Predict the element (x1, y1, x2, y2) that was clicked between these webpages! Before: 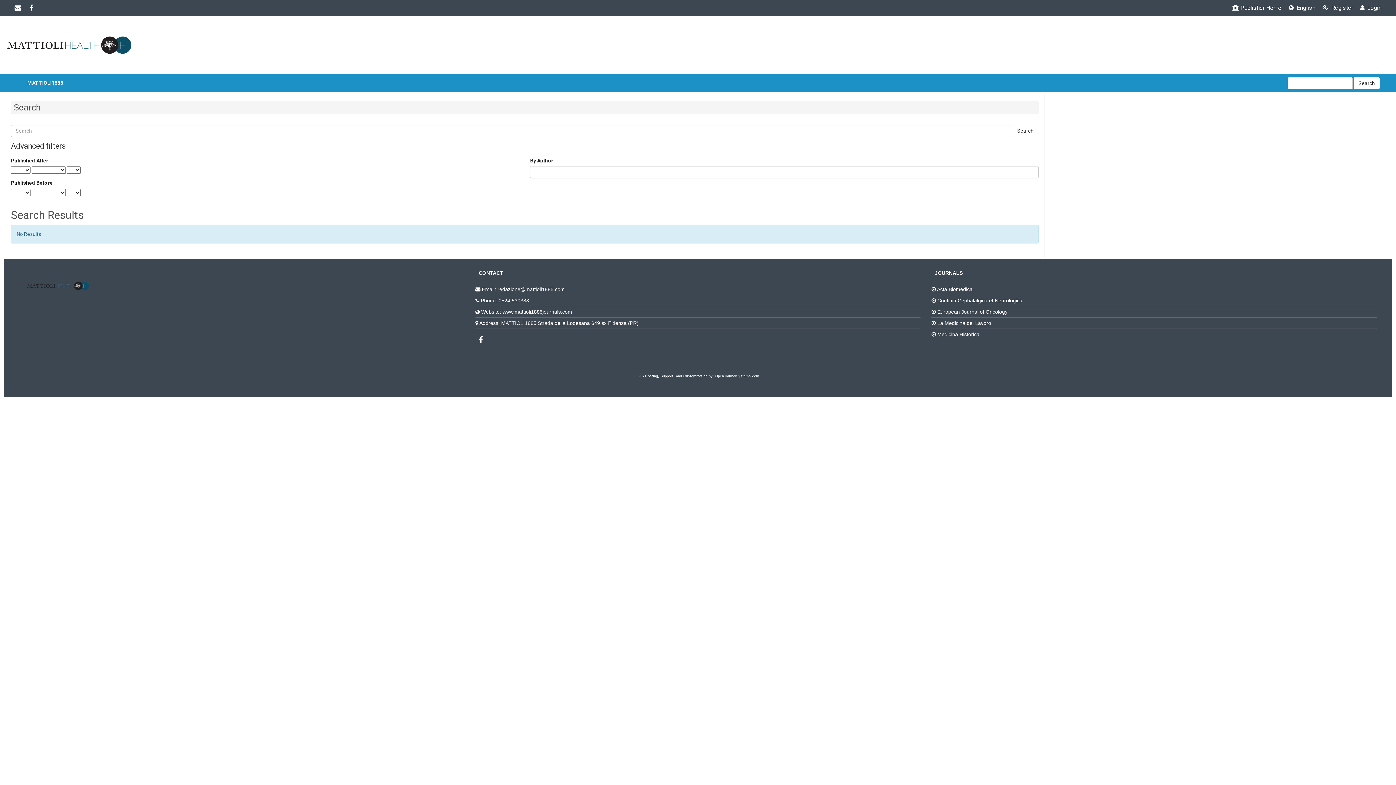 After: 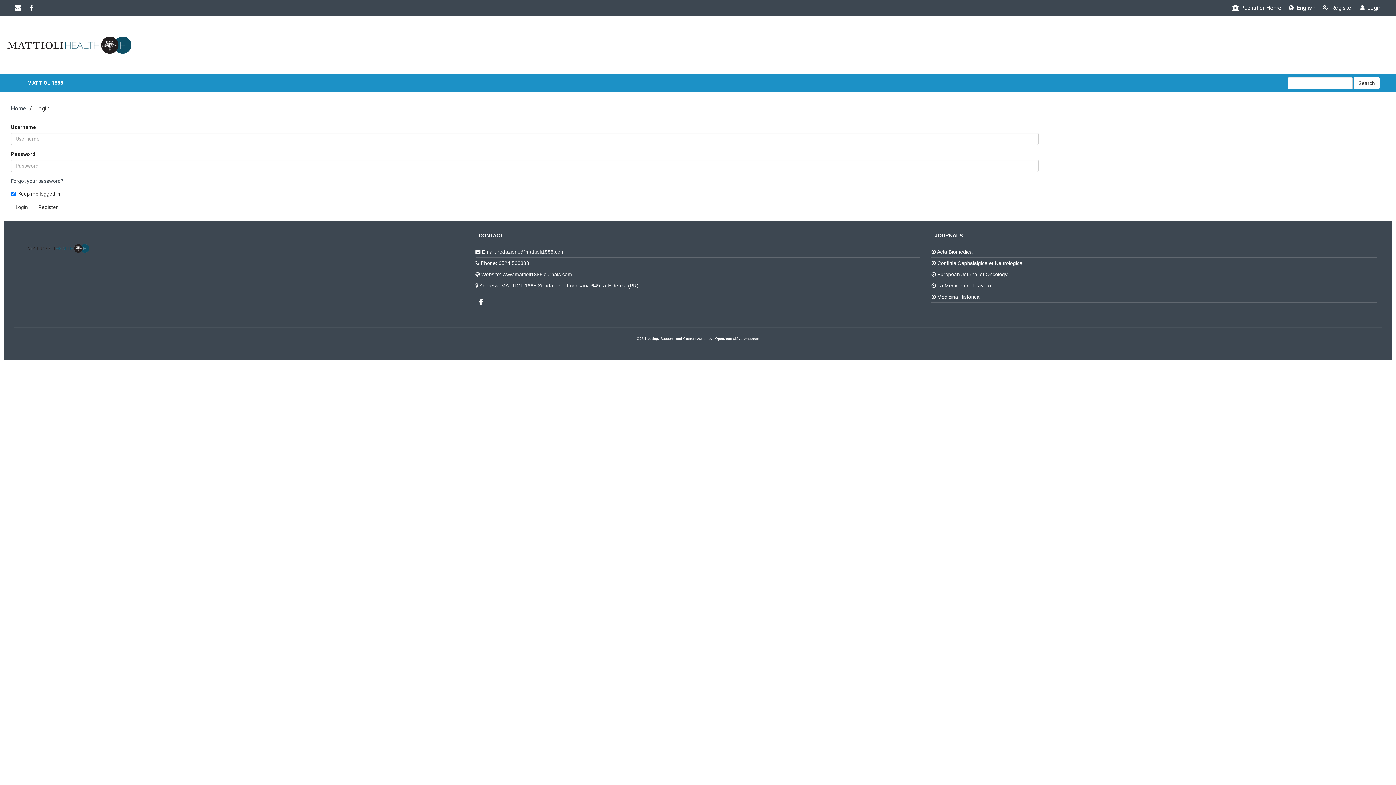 Action: label:  Login bbox: (1357, 3, 1385, 12)